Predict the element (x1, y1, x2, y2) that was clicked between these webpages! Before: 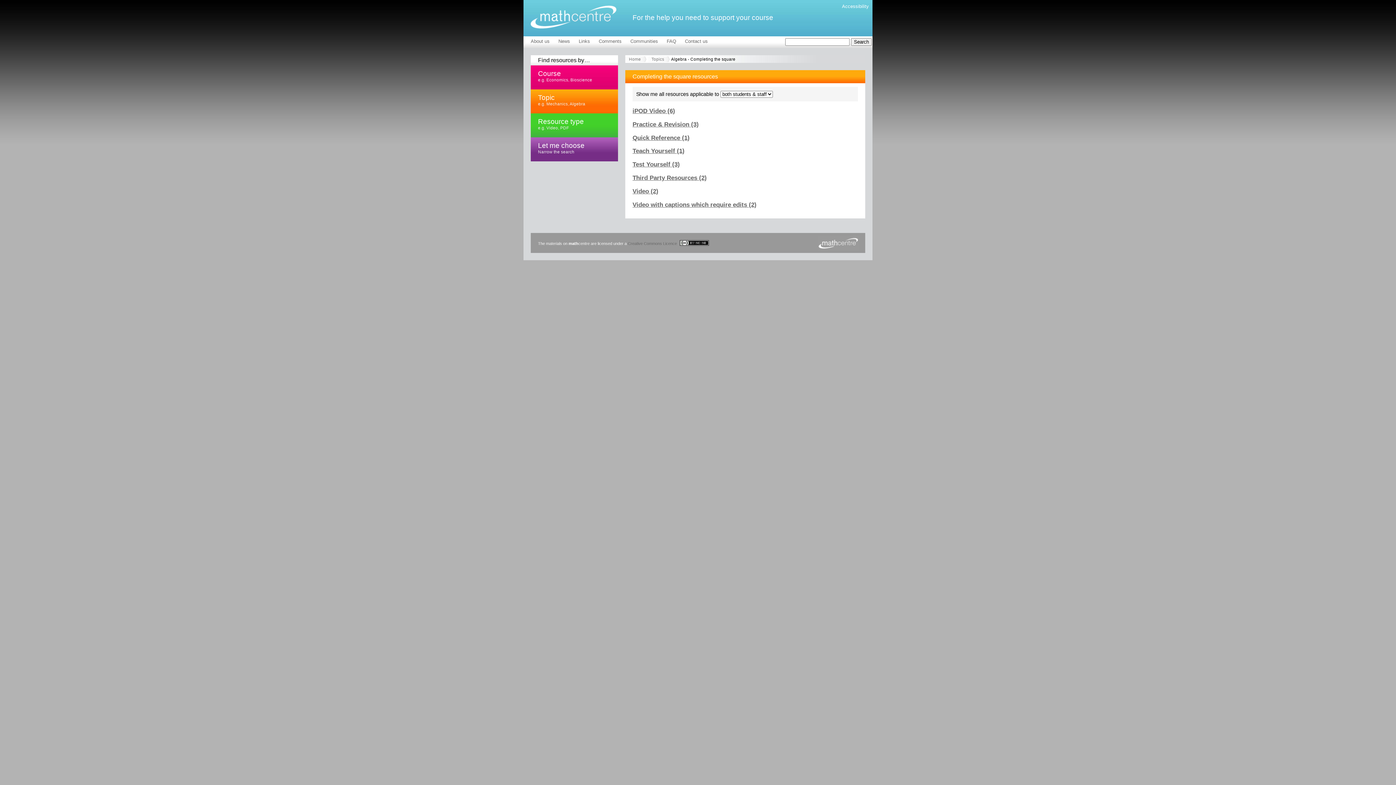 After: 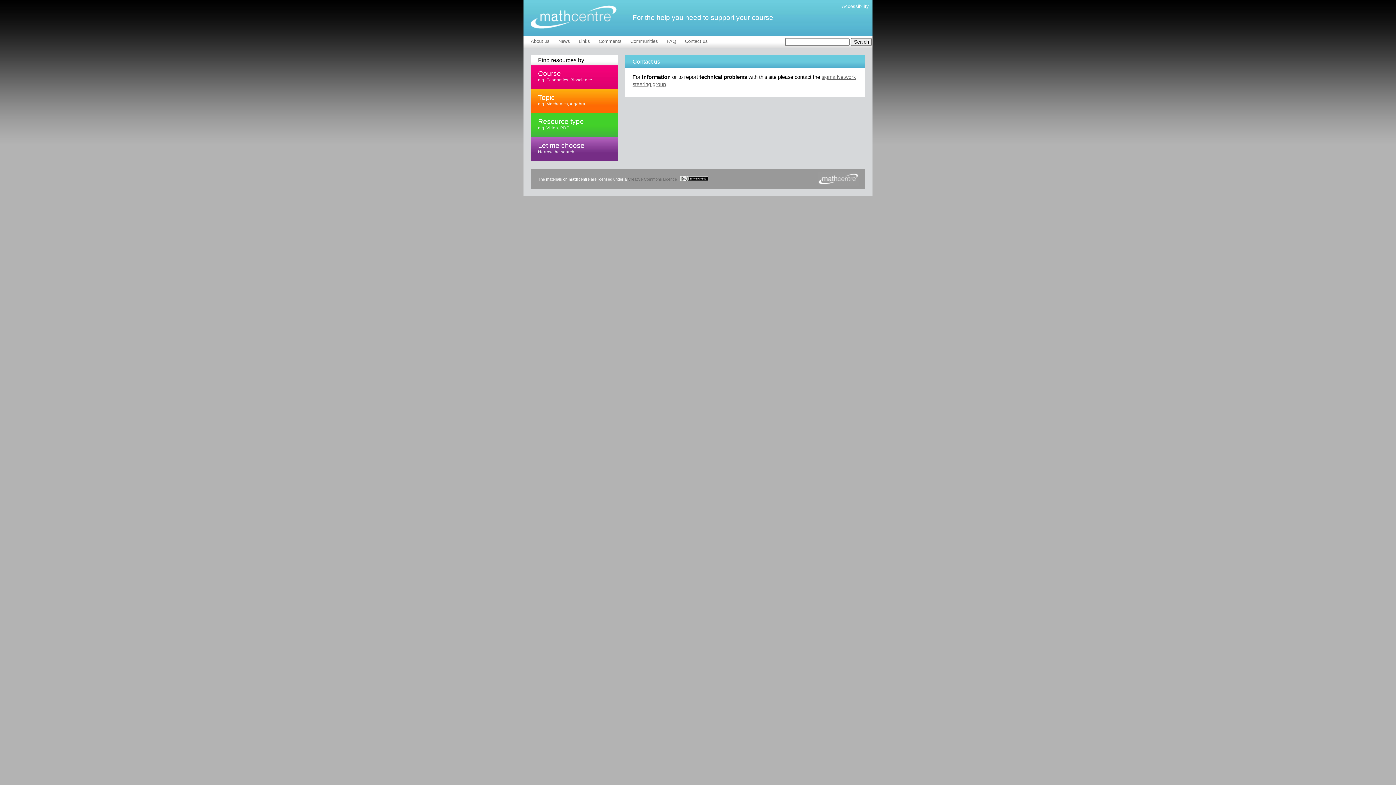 Action: bbox: (685, 38, 708, 44) label: Contact us